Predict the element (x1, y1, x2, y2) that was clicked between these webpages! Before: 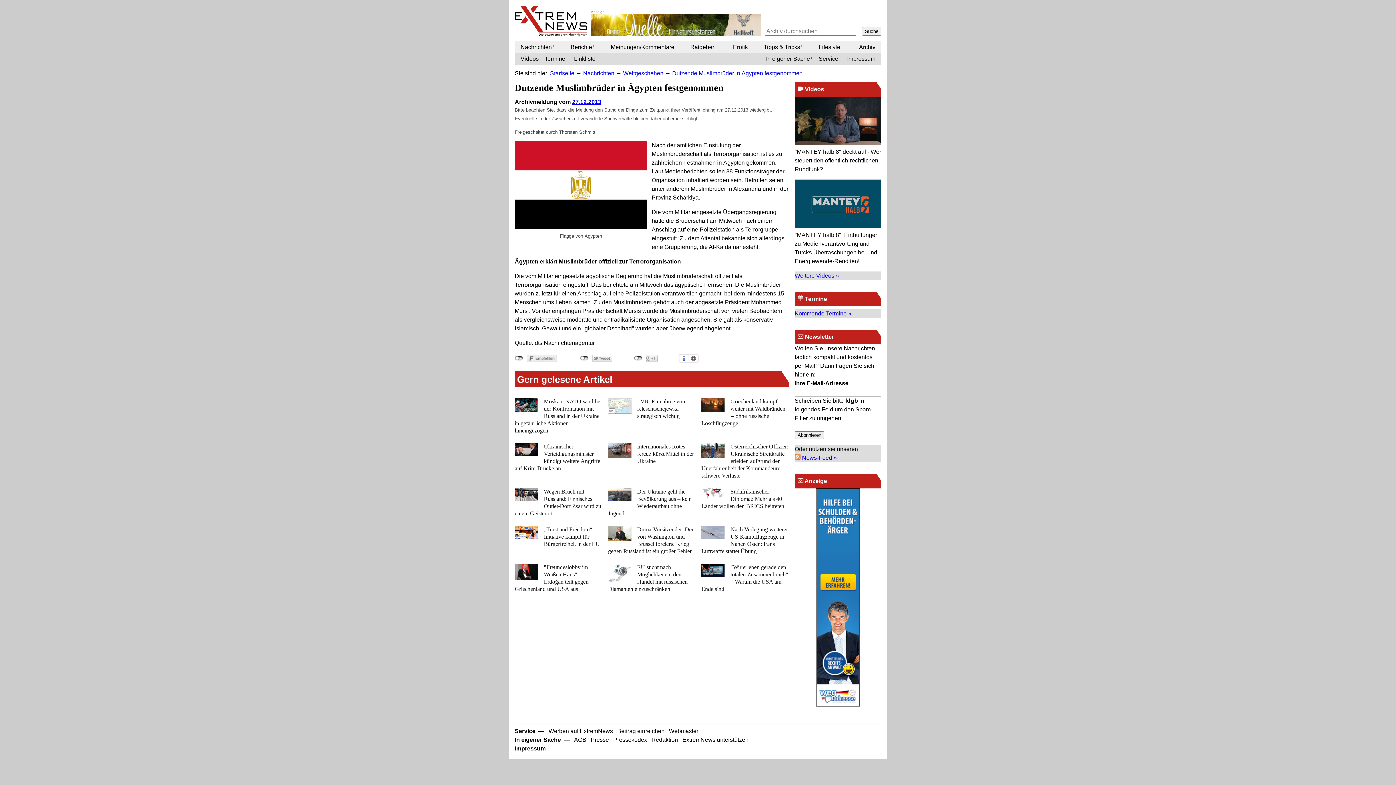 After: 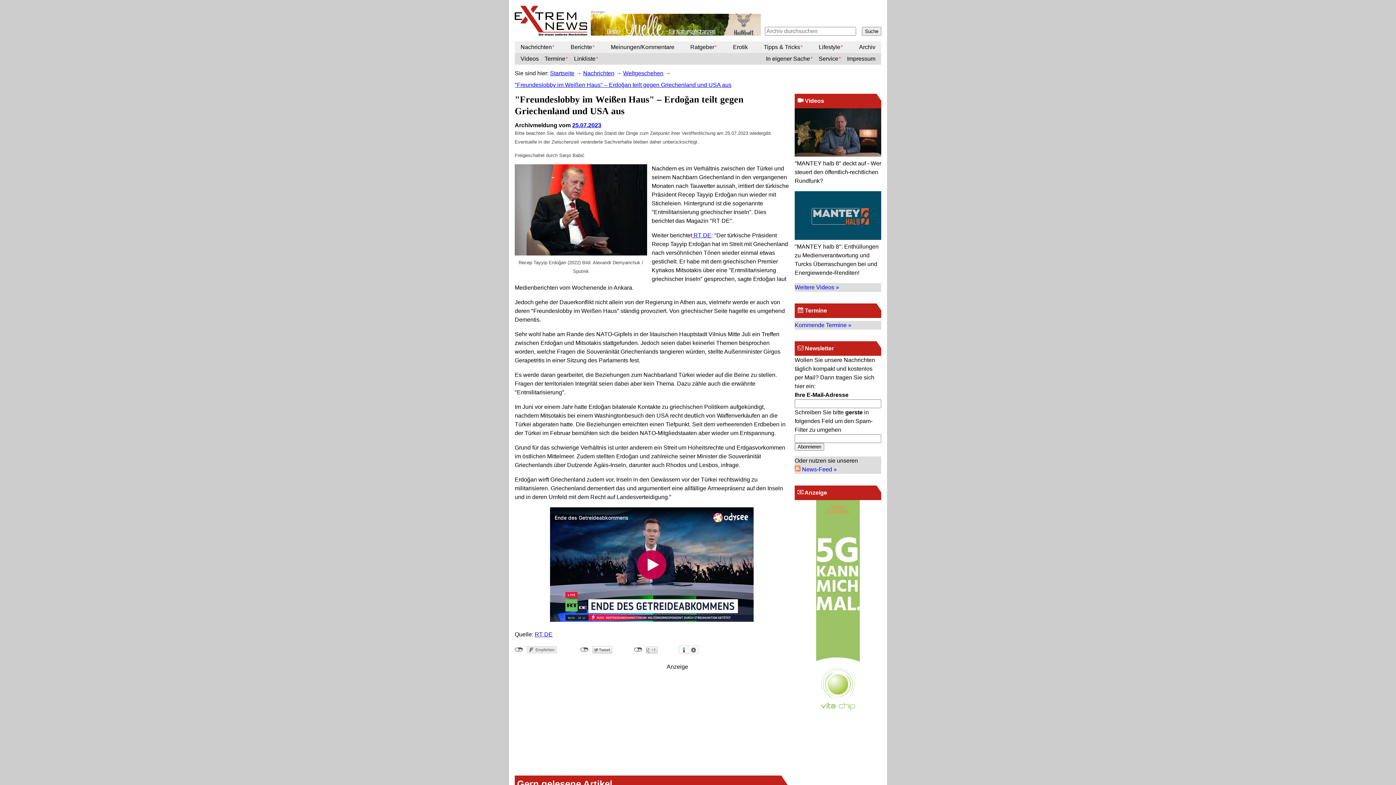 Action: bbox: (514, 563, 602, 595)